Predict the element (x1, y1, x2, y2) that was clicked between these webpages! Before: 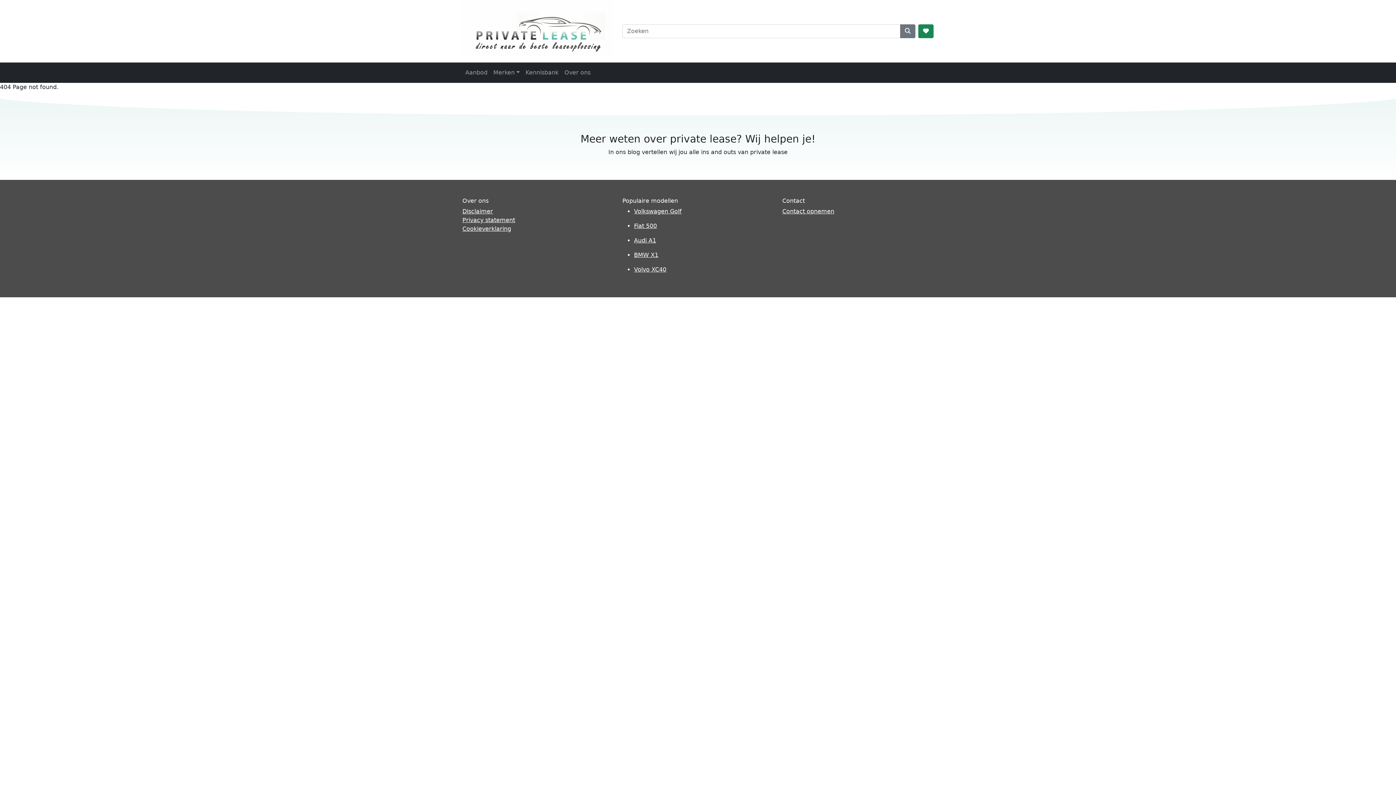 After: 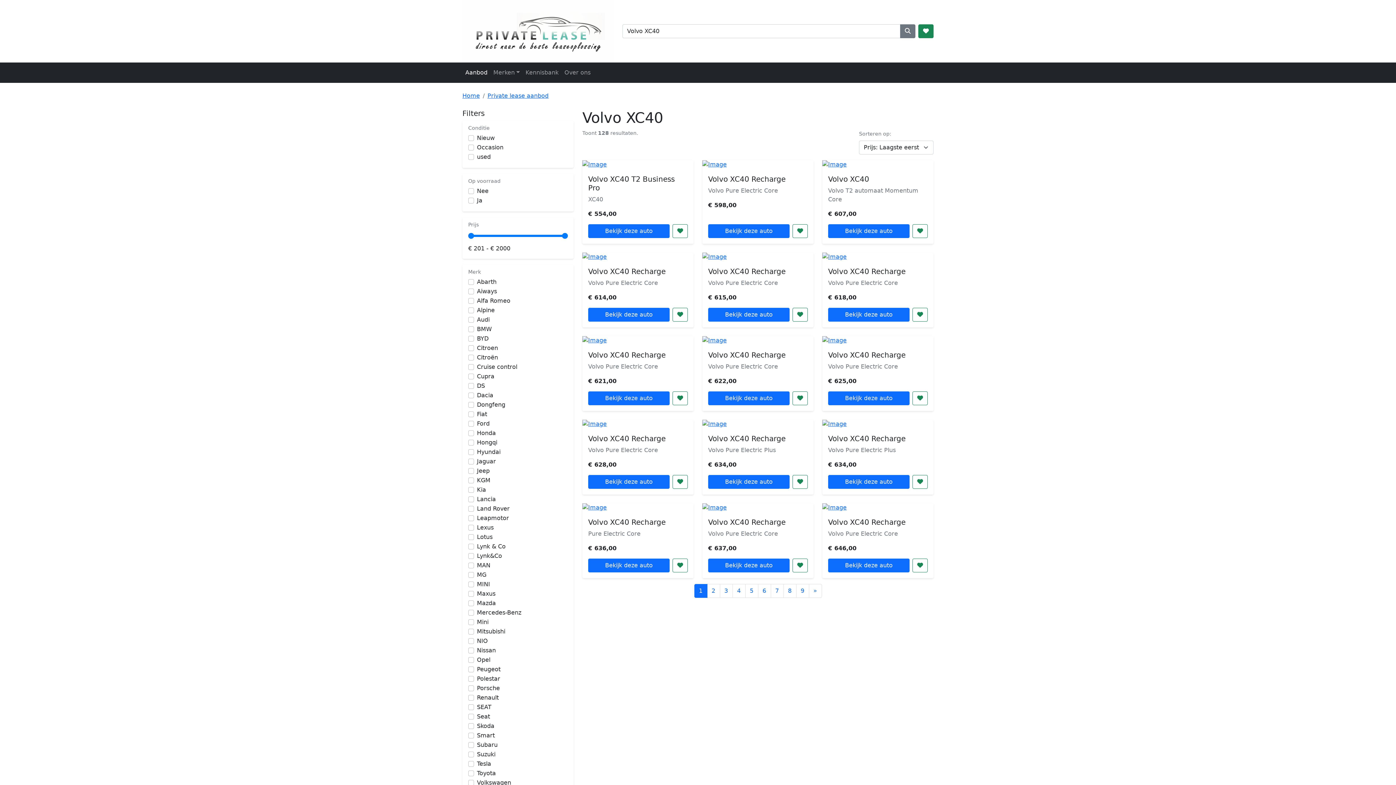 Action: label: Volvo XC40 bbox: (634, 266, 666, 273)